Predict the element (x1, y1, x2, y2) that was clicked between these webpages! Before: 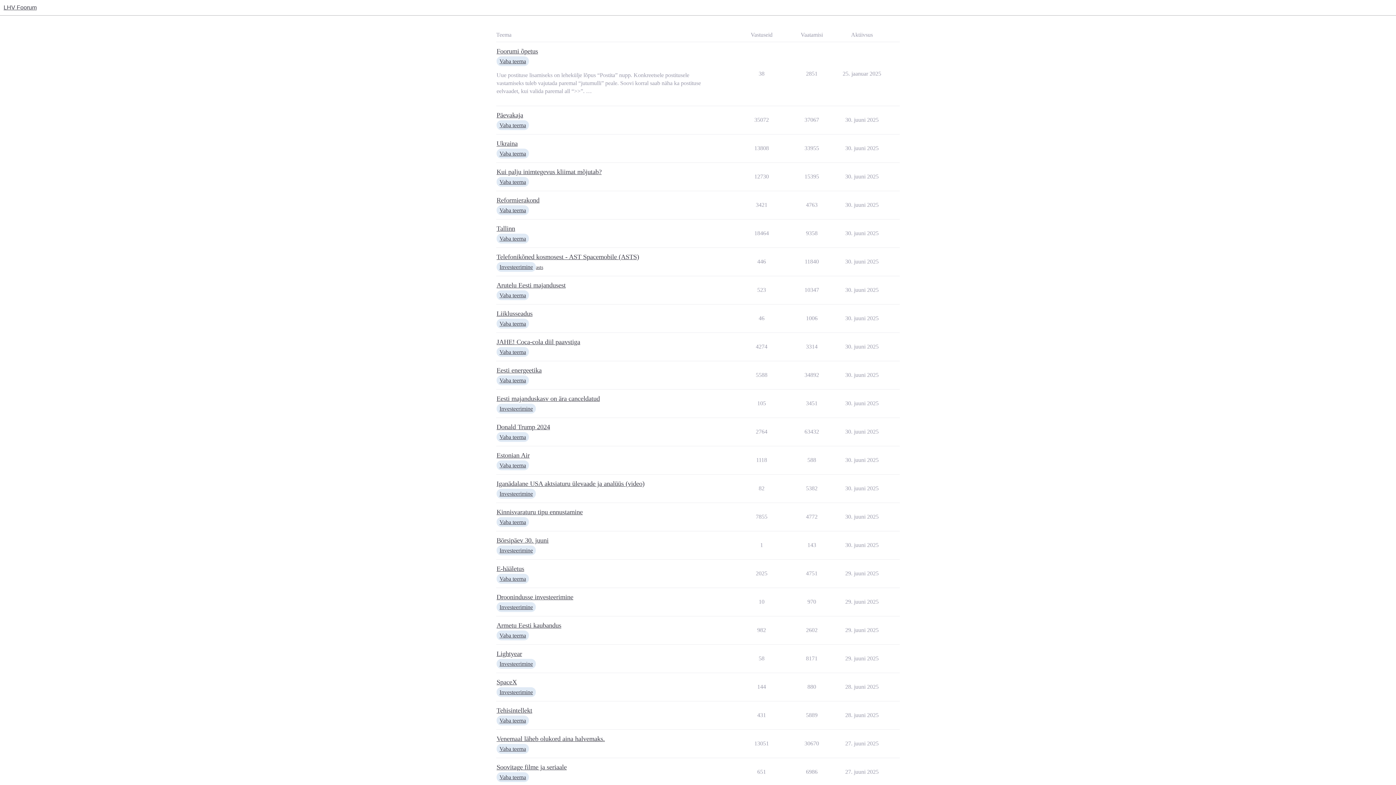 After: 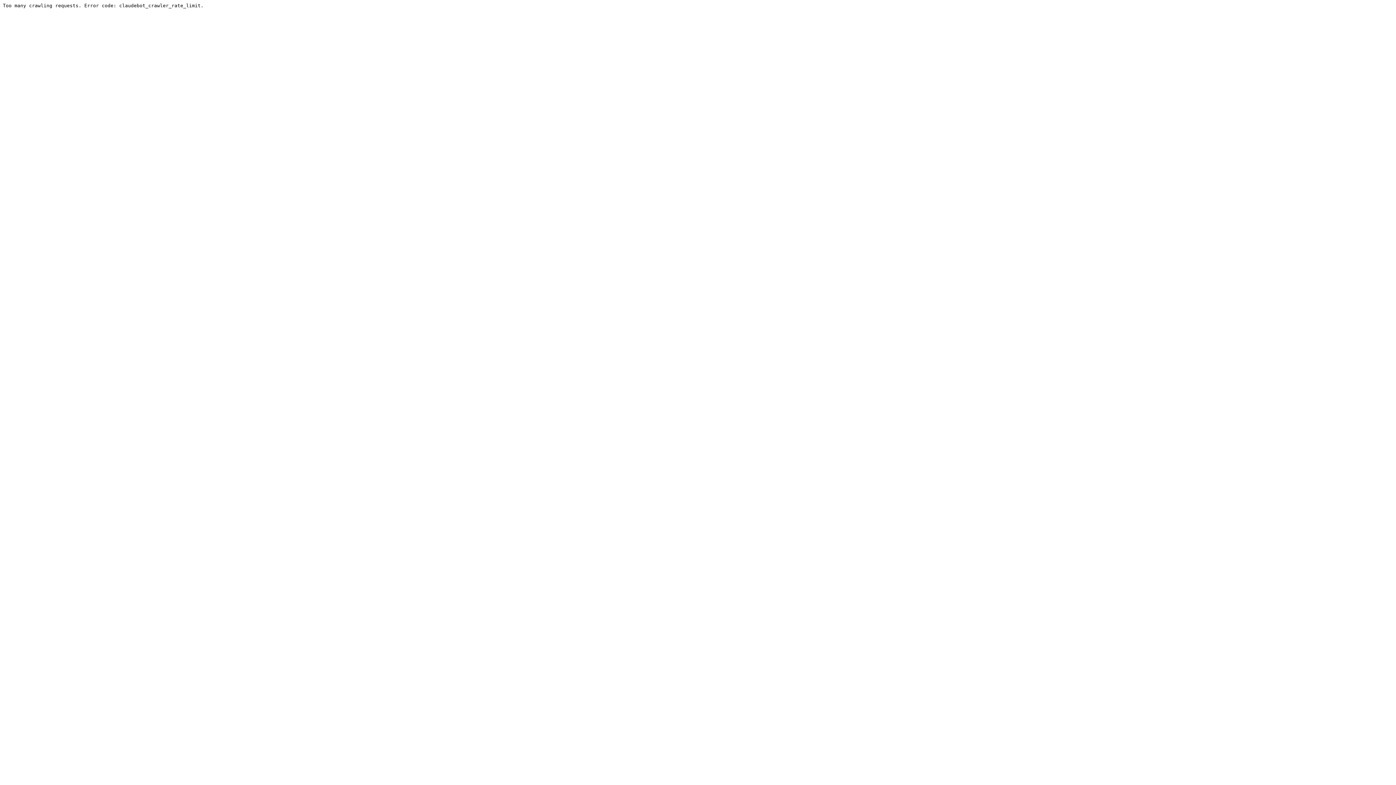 Action: label: Vaba teema bbox: (496, 57, 529, 65)